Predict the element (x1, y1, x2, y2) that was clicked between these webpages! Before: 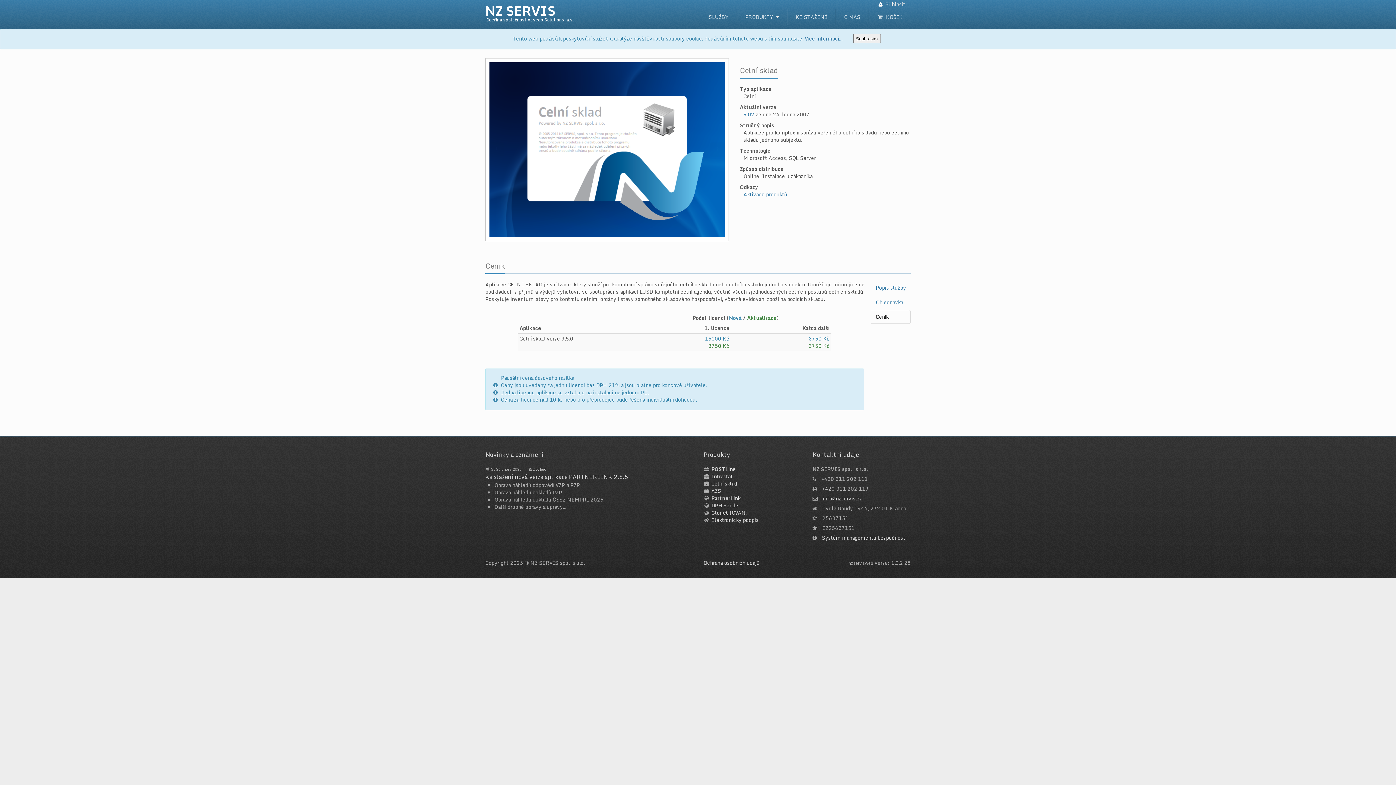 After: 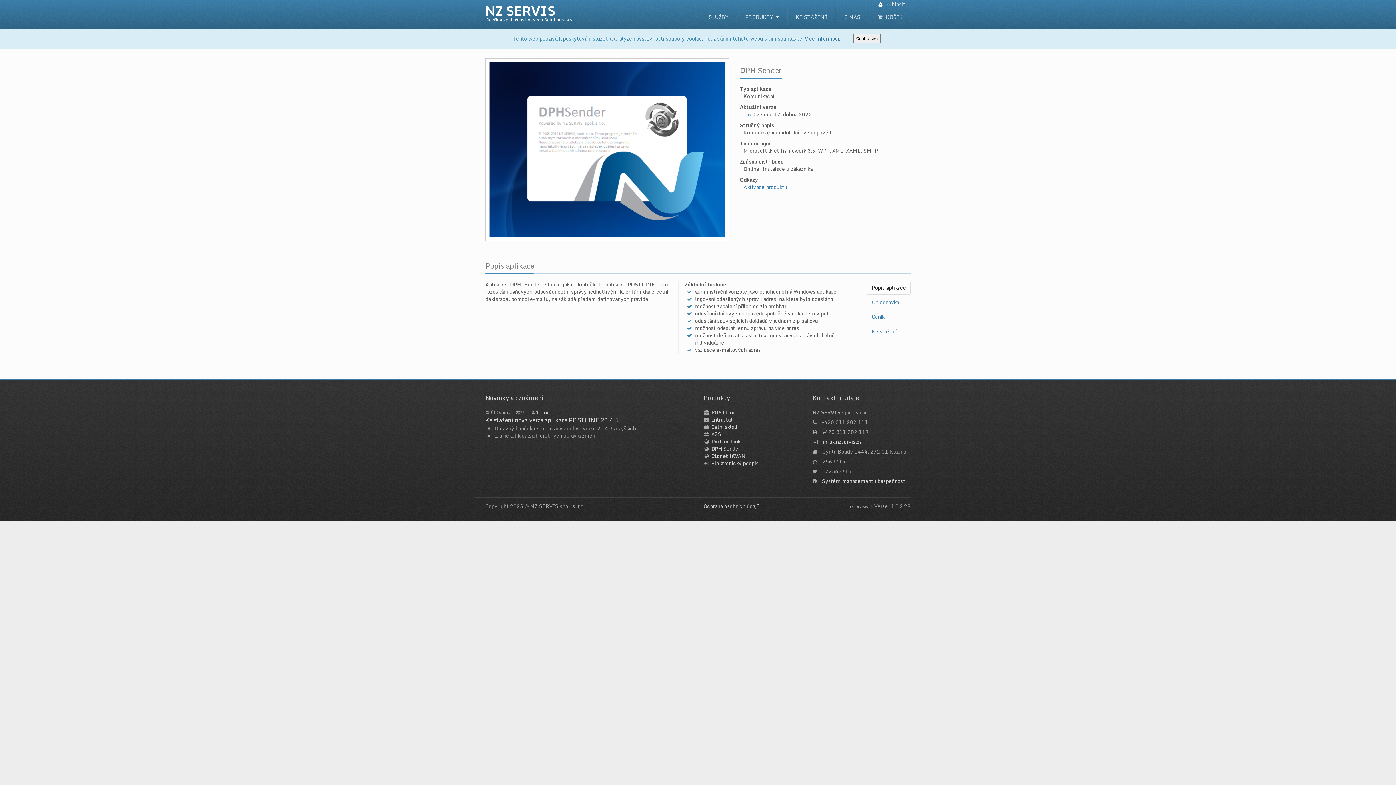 Action: bbox: (711, 501, 740, 509) label: DPH Sender